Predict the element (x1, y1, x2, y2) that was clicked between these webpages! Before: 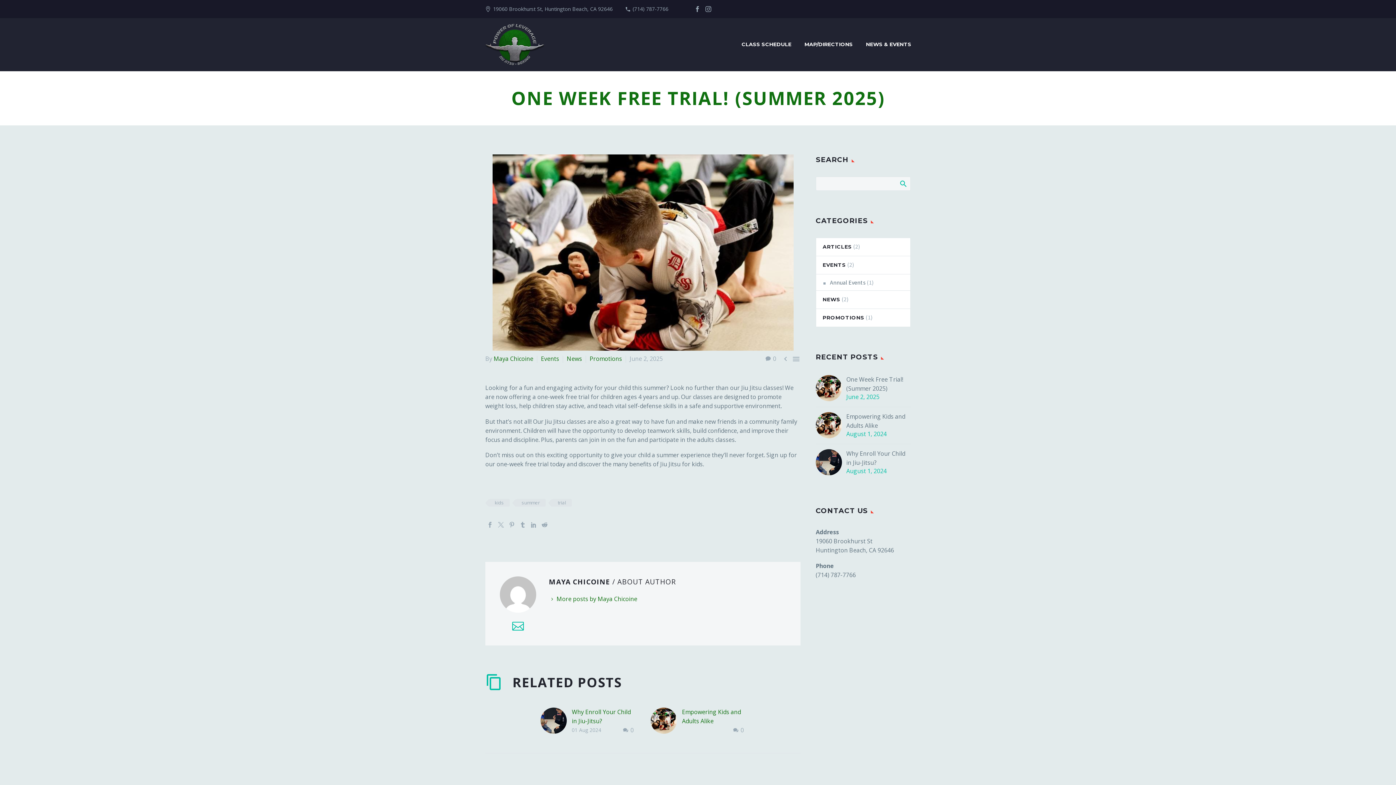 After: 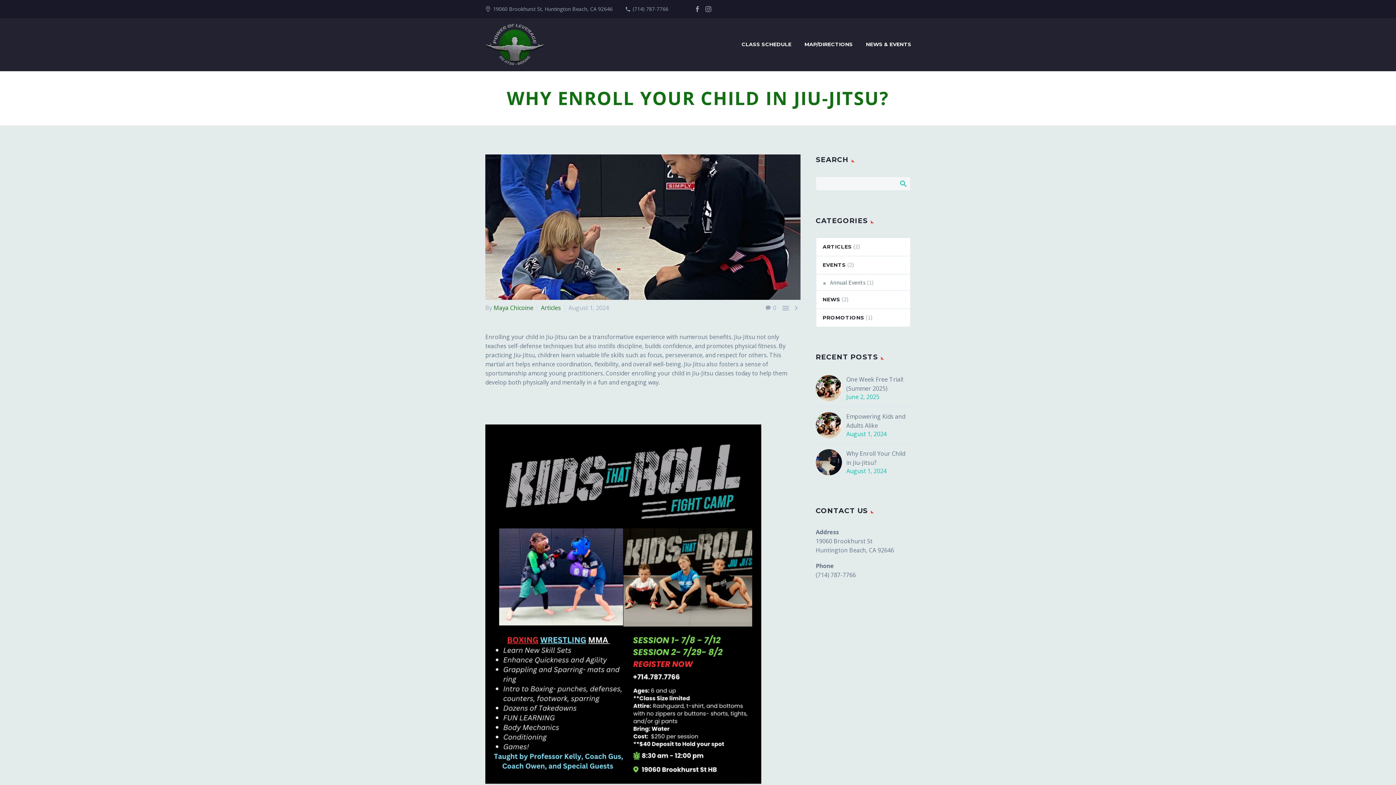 Action: bbox: (846, 449, 910, 467) label: Why Enroll Your Child in Jiu-Jitsu?